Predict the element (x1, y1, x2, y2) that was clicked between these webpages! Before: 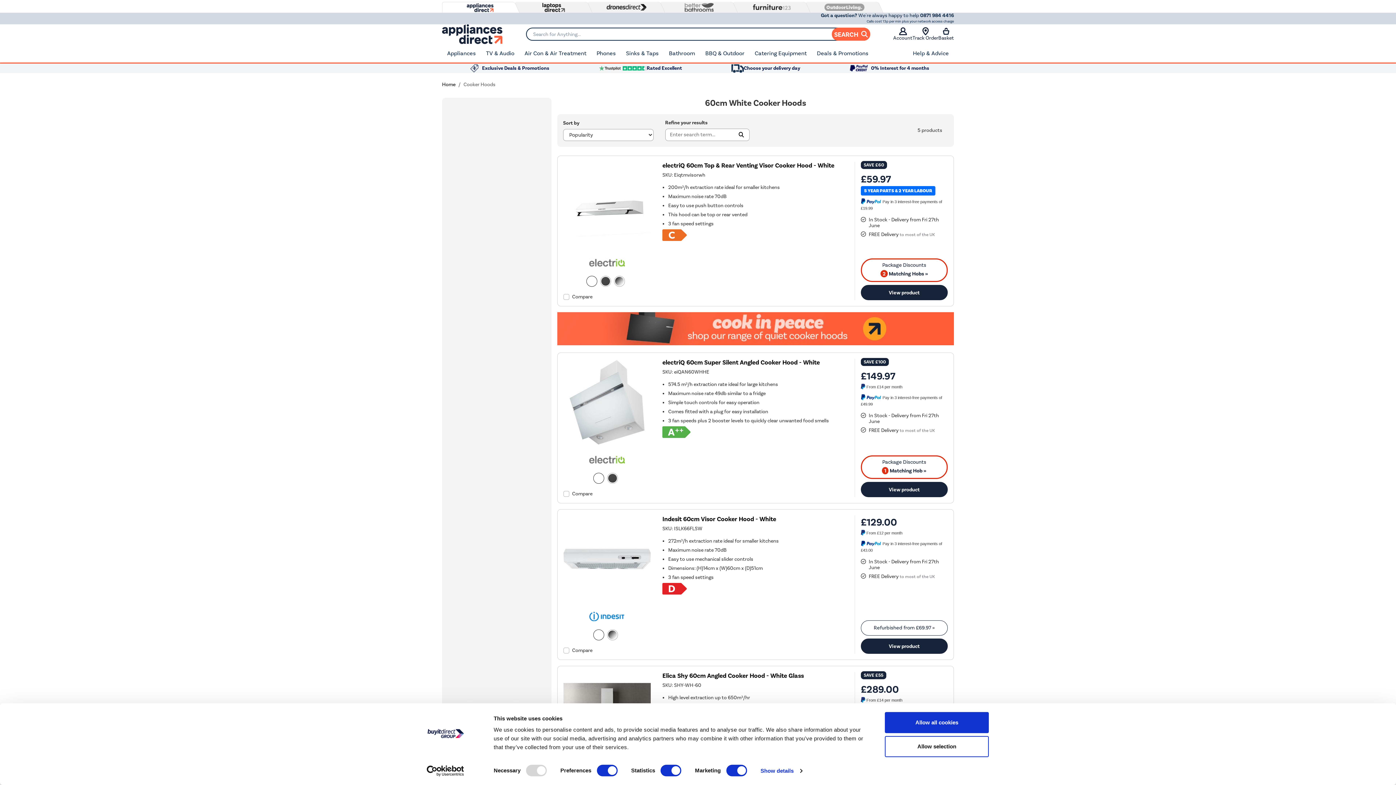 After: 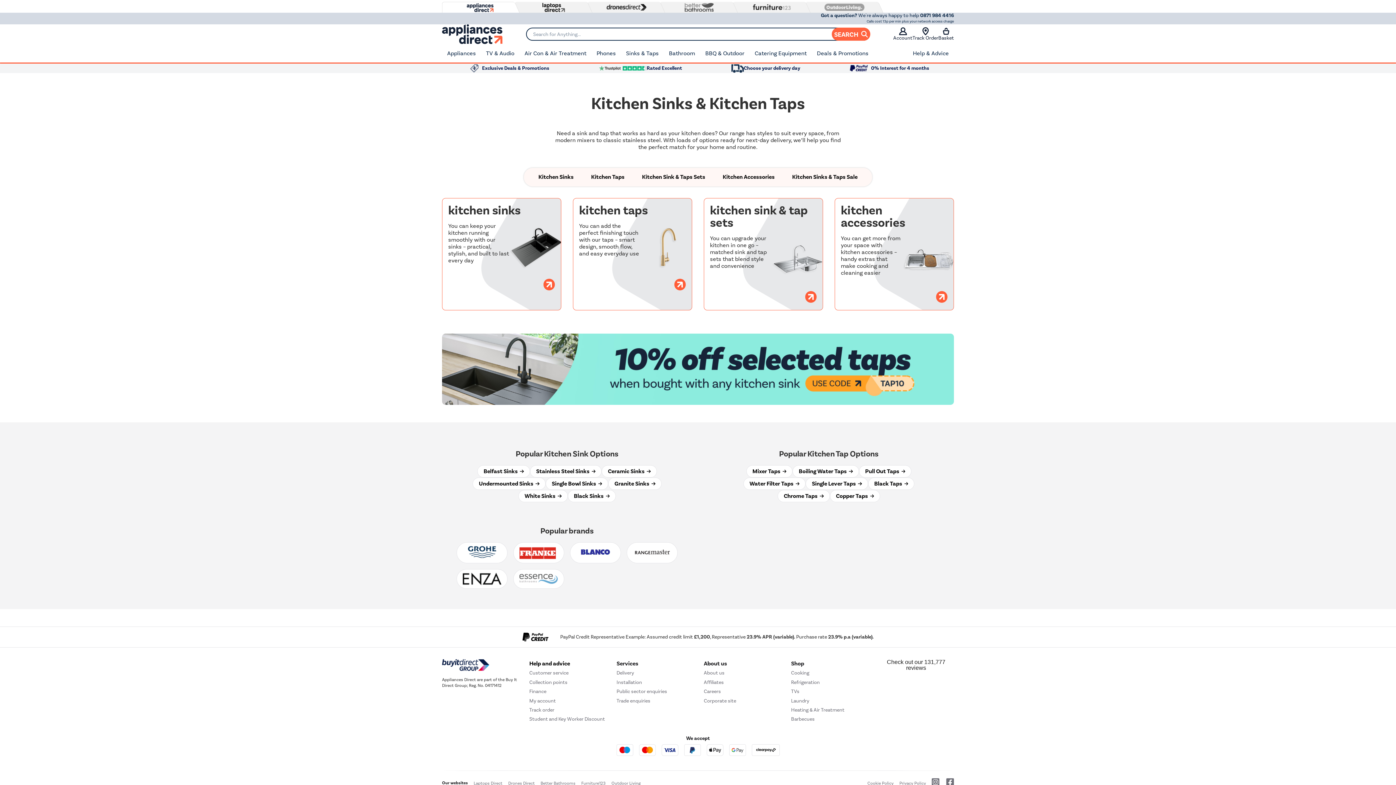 Action: bbox: (621, 44, 664, 62) label: Sinks & Taps